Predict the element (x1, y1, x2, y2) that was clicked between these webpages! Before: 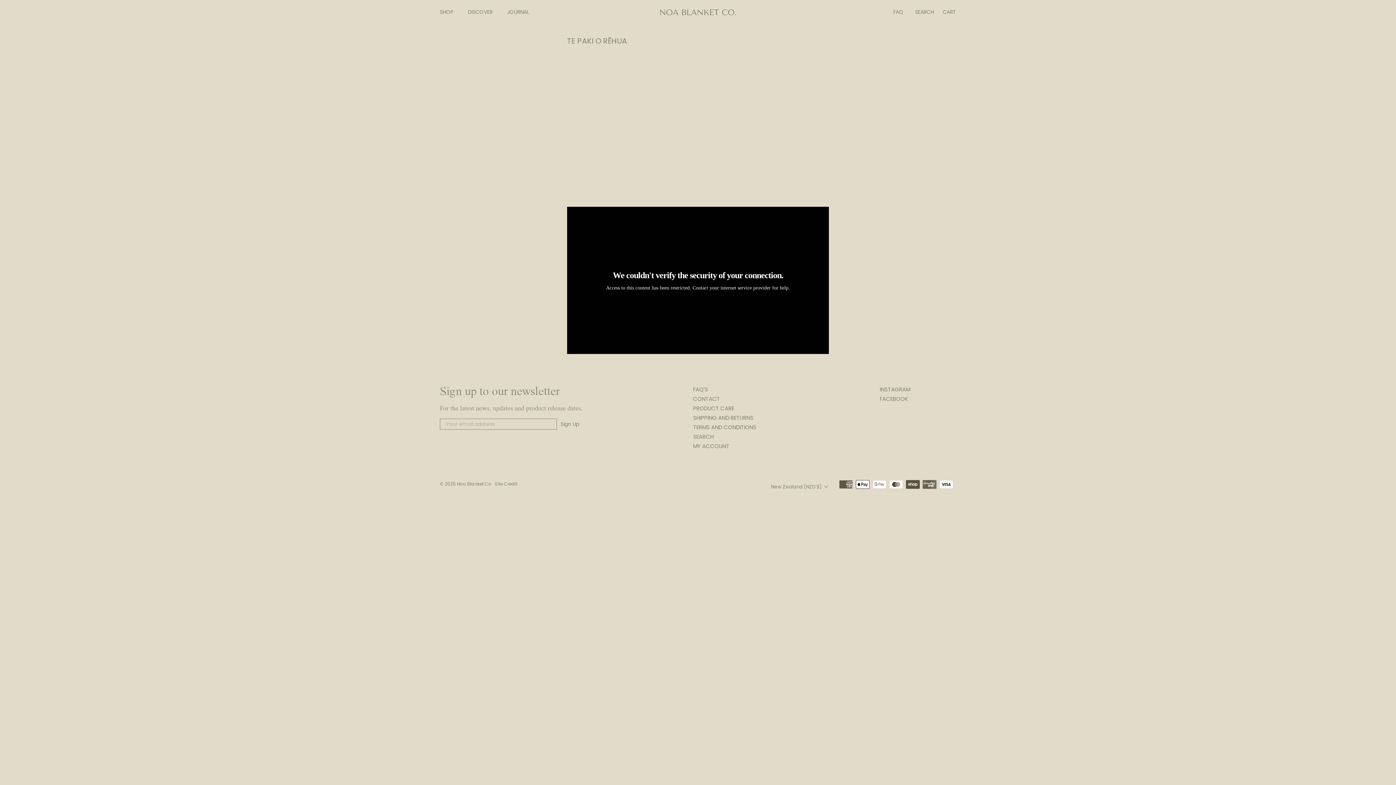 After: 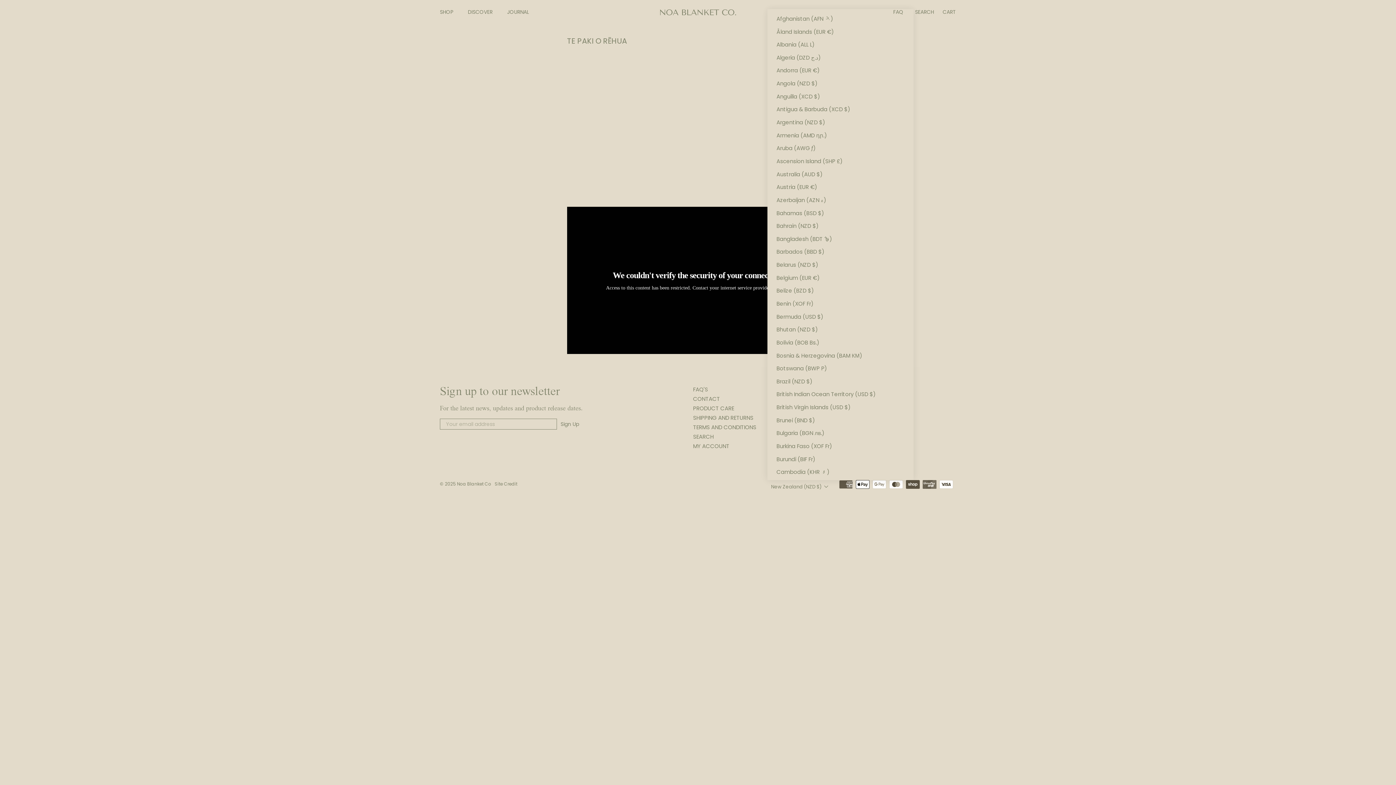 Action: label: New Zealand (NZD $) bbox: (767, 480, 832, 493)